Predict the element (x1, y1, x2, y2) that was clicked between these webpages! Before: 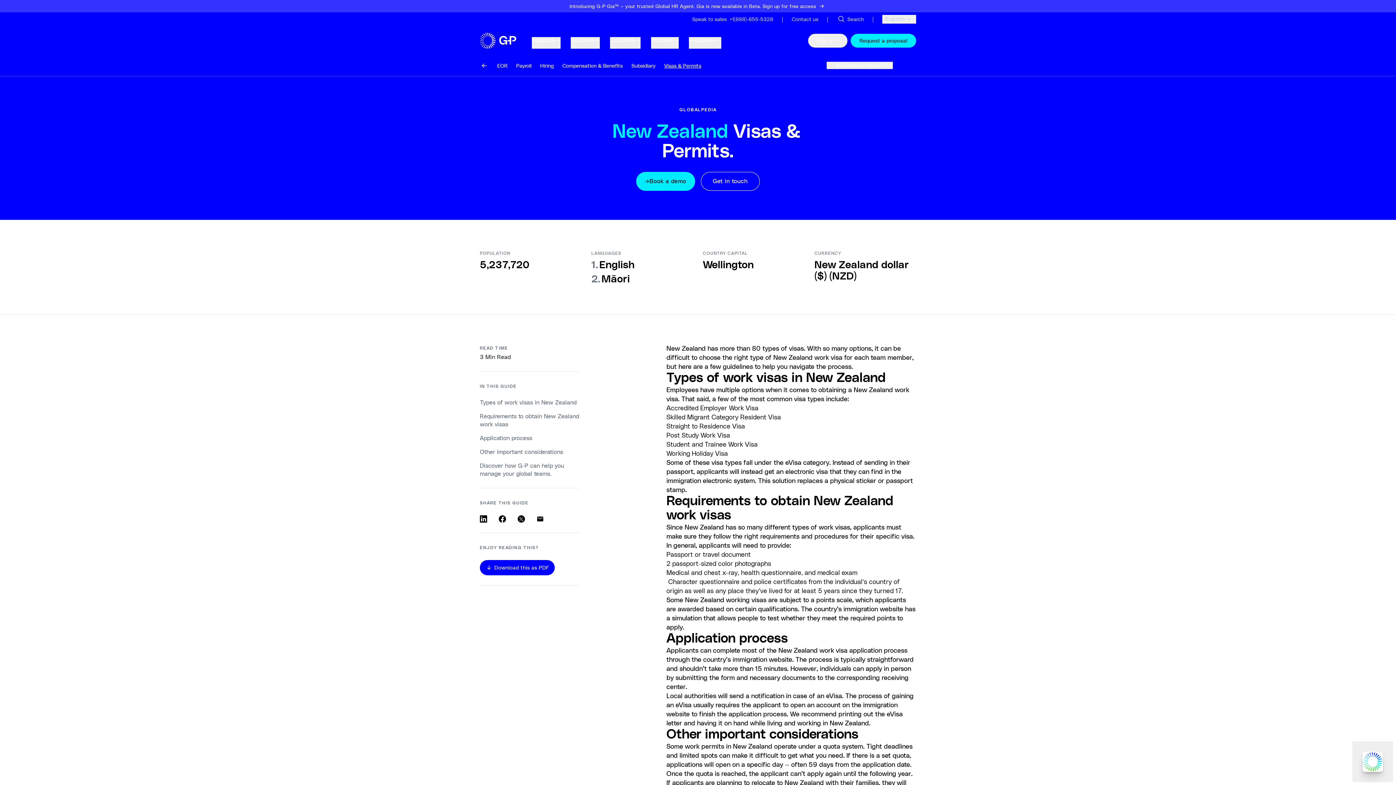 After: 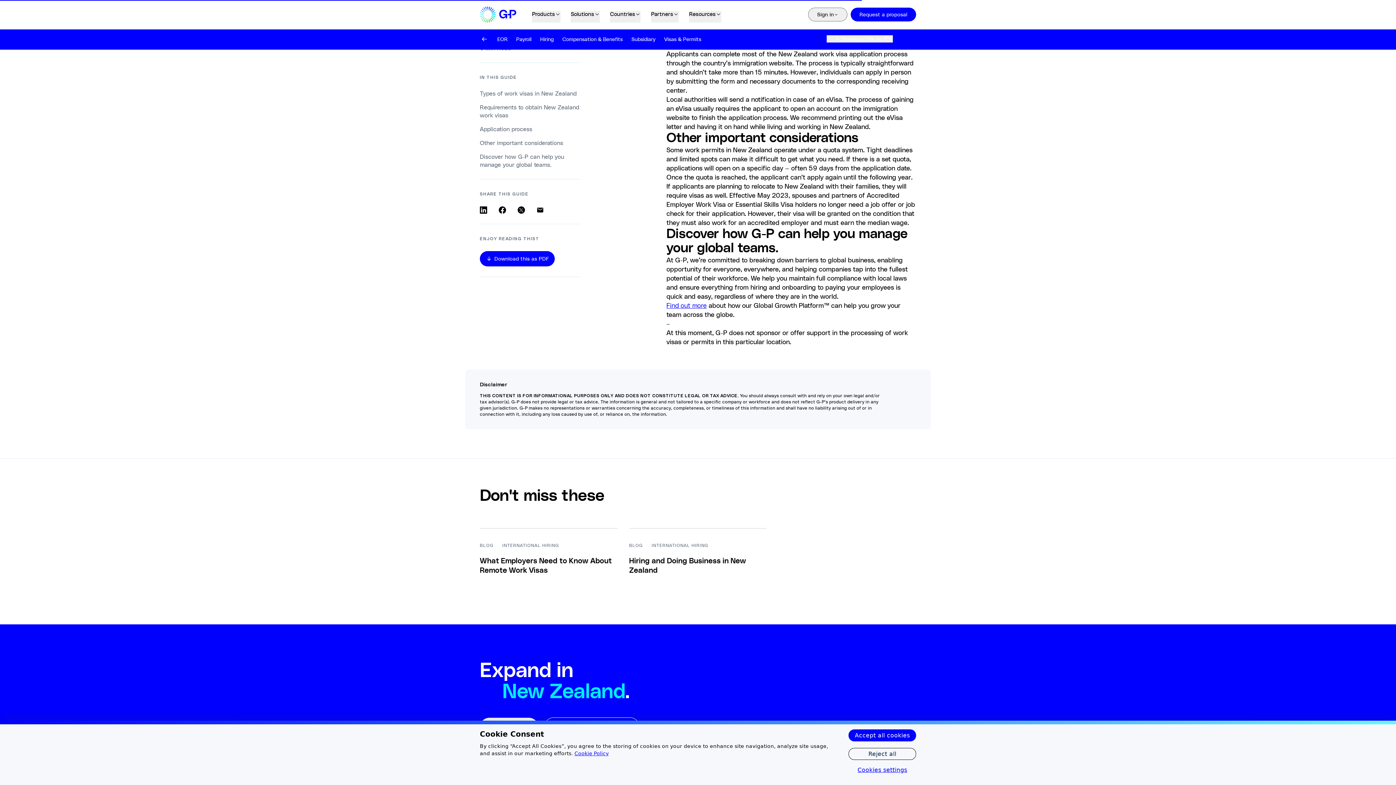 Action: label: Application process bbox: (480, 434, 580, 442)